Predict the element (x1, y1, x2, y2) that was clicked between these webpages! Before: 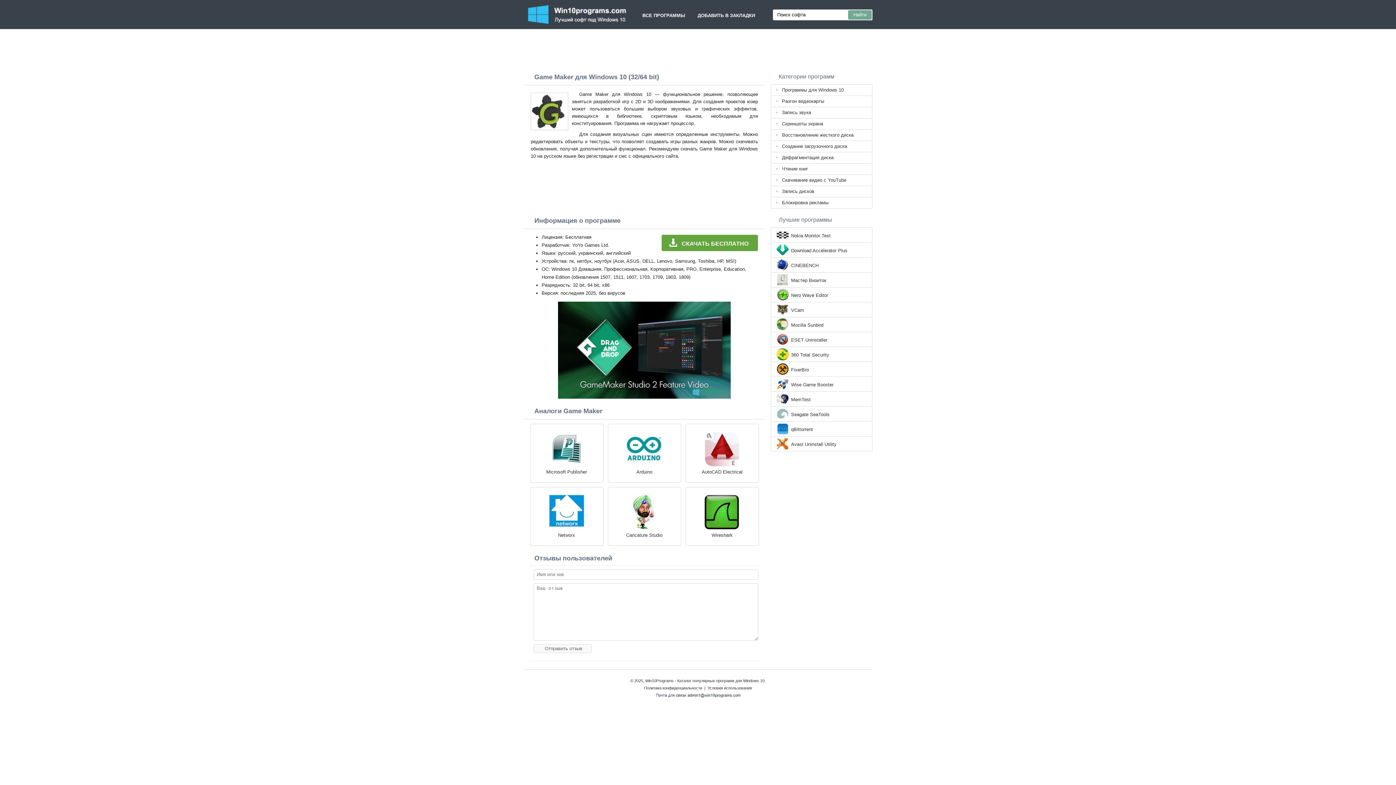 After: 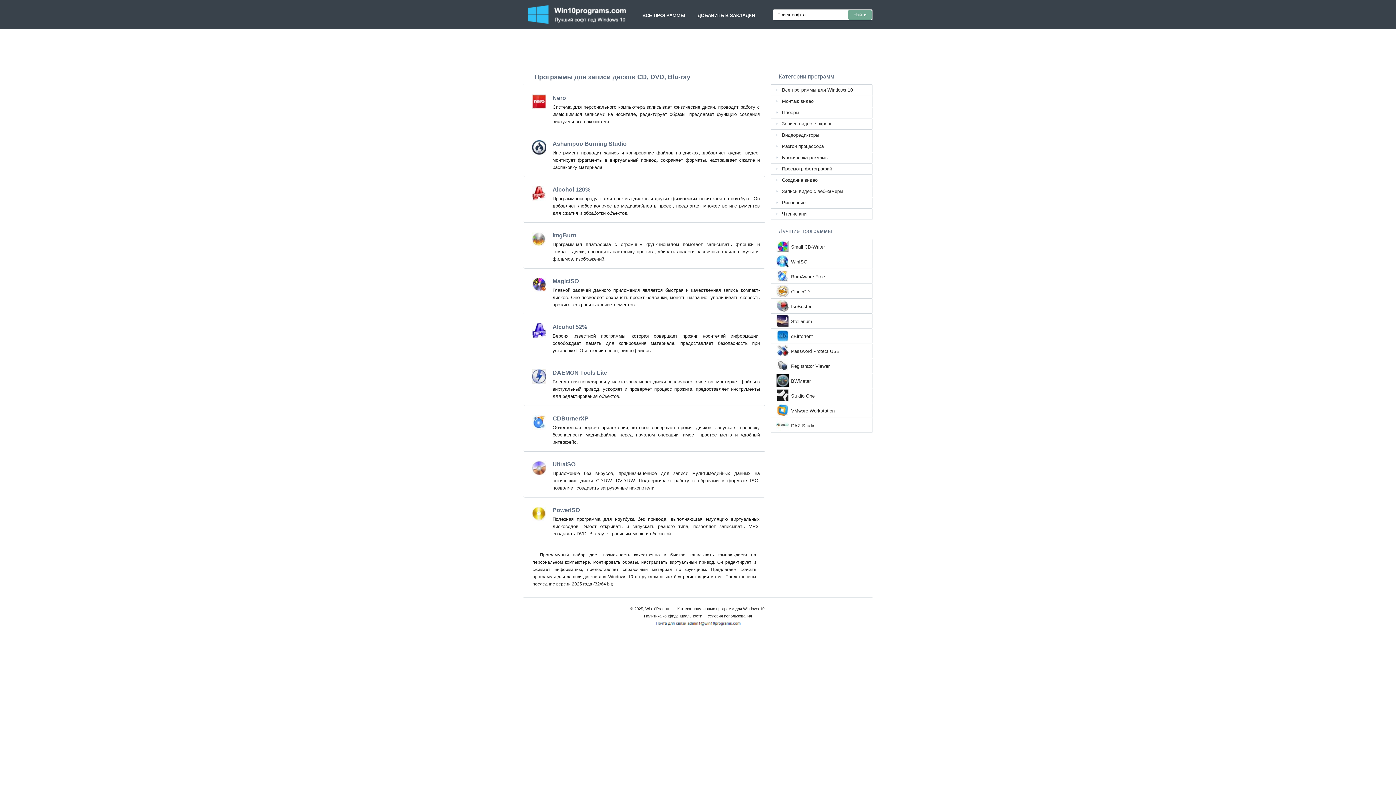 Action: label: Запись дисков bbox: (770, 186, 872, 197)